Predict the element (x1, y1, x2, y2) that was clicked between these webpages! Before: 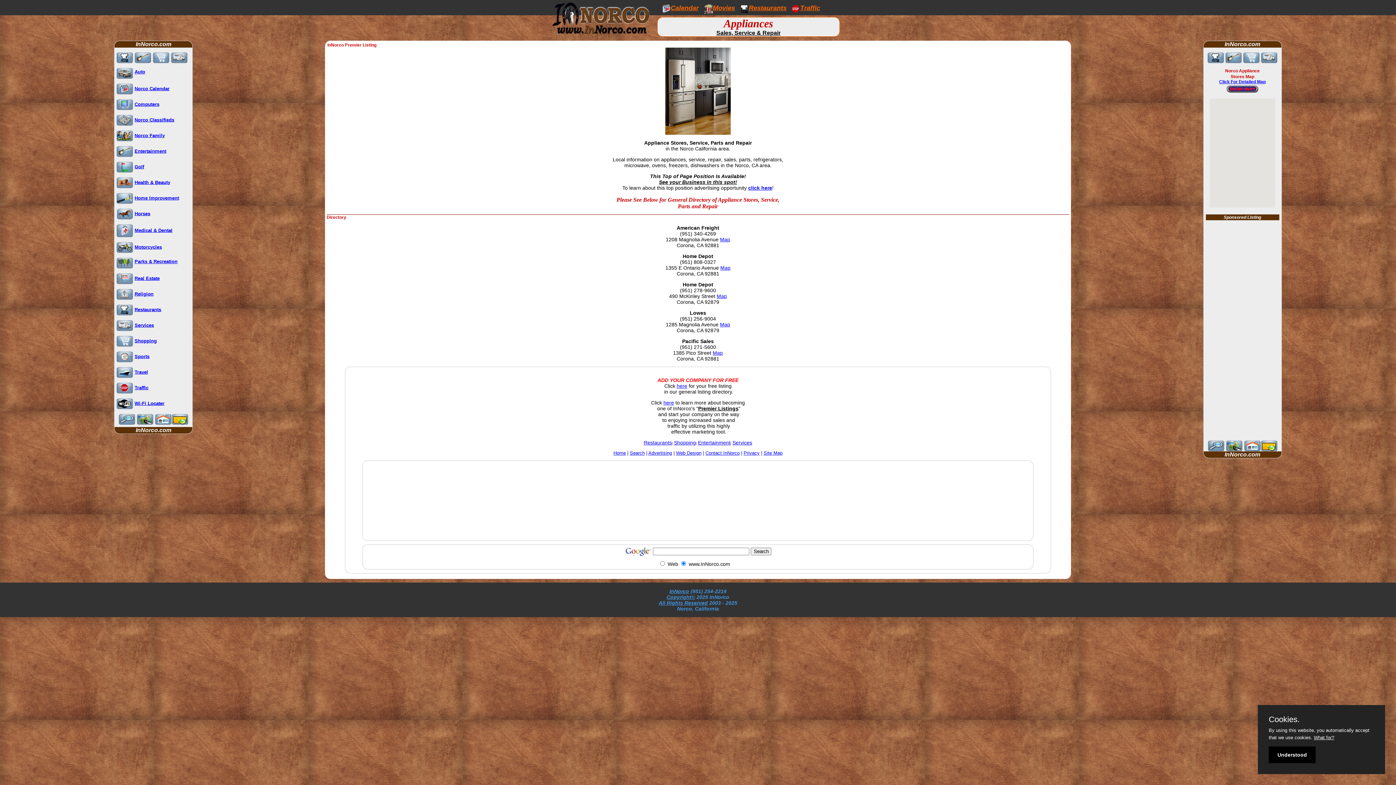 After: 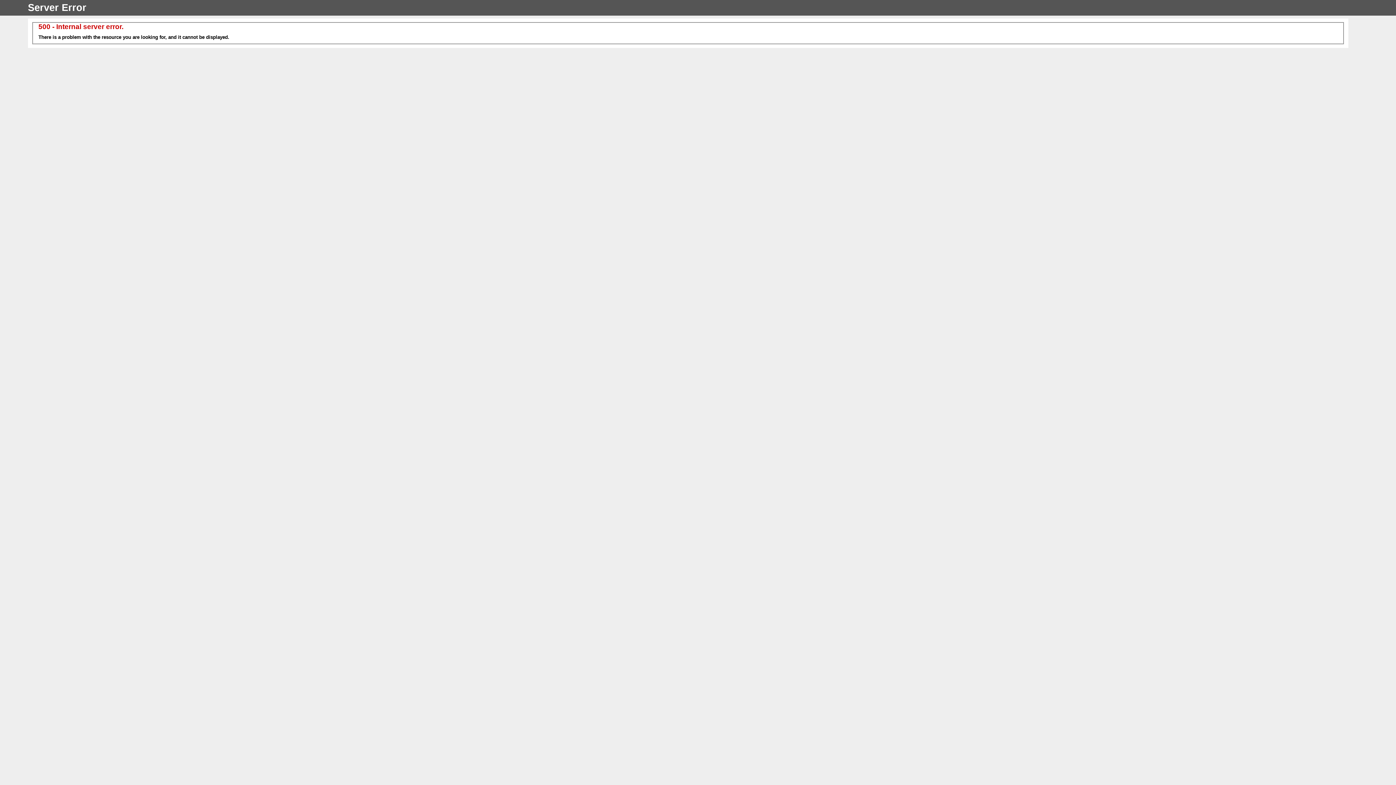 Action: label: Traffic bbox: (134, 385, 148, 390)